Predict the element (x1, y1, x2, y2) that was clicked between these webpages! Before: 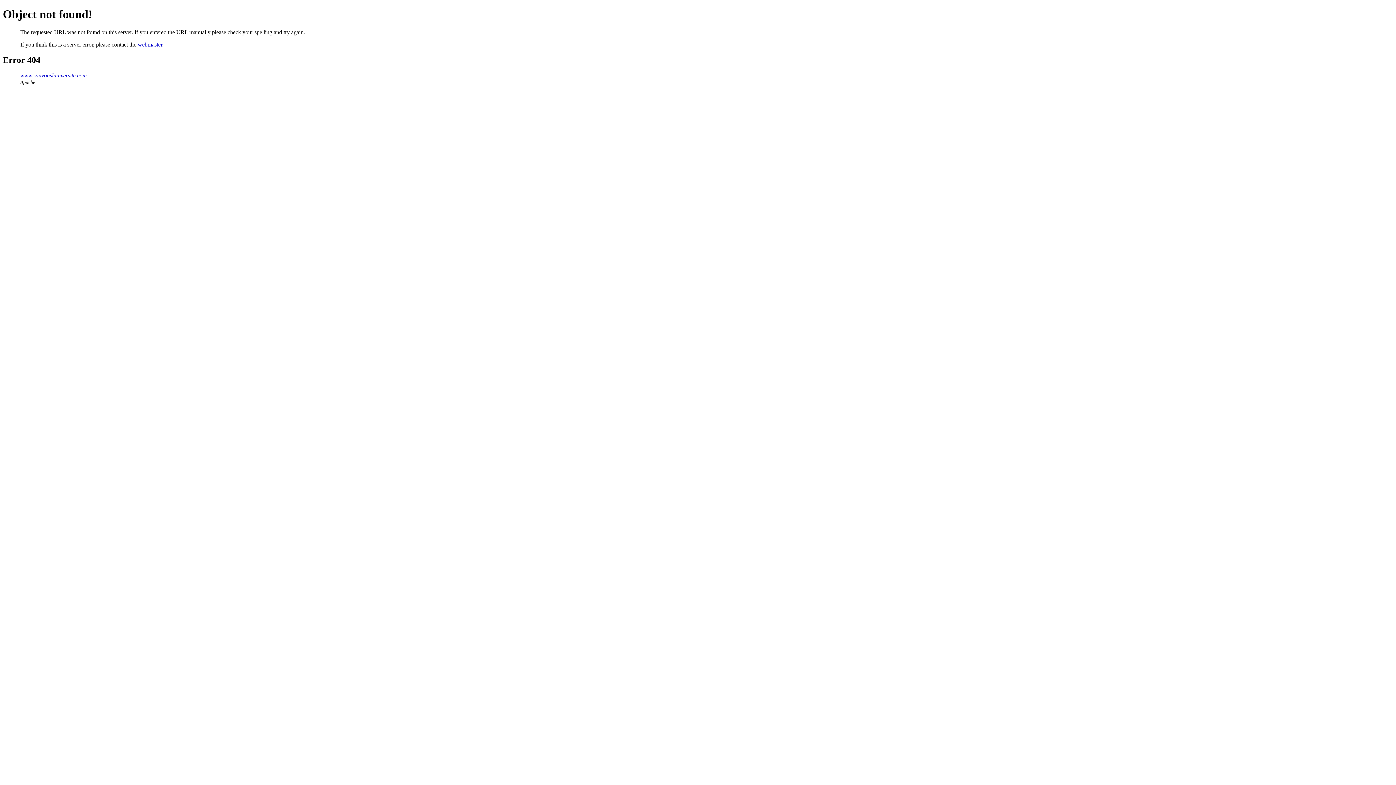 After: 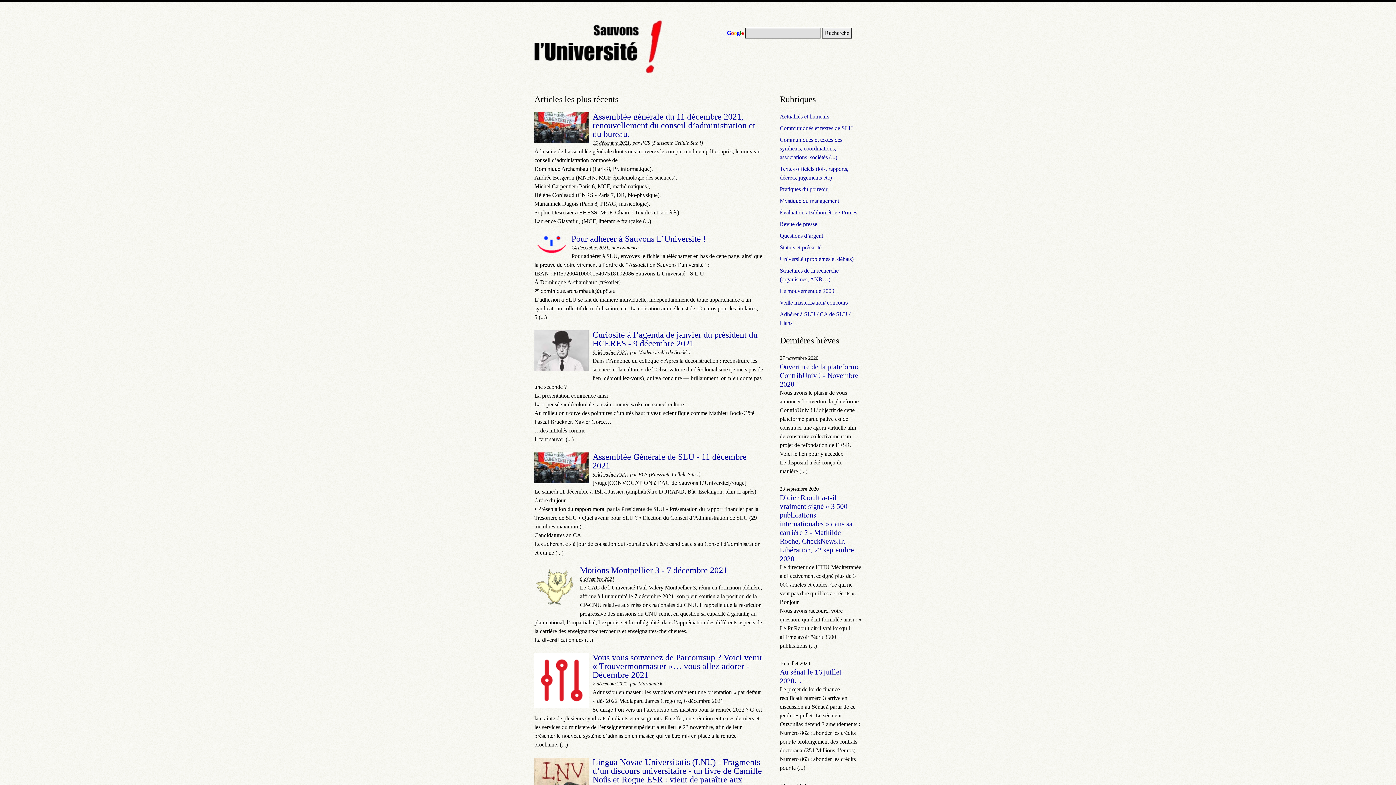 Action: bbox: (20, 72, 86, 78) label: www.sauvonsluniversite.com